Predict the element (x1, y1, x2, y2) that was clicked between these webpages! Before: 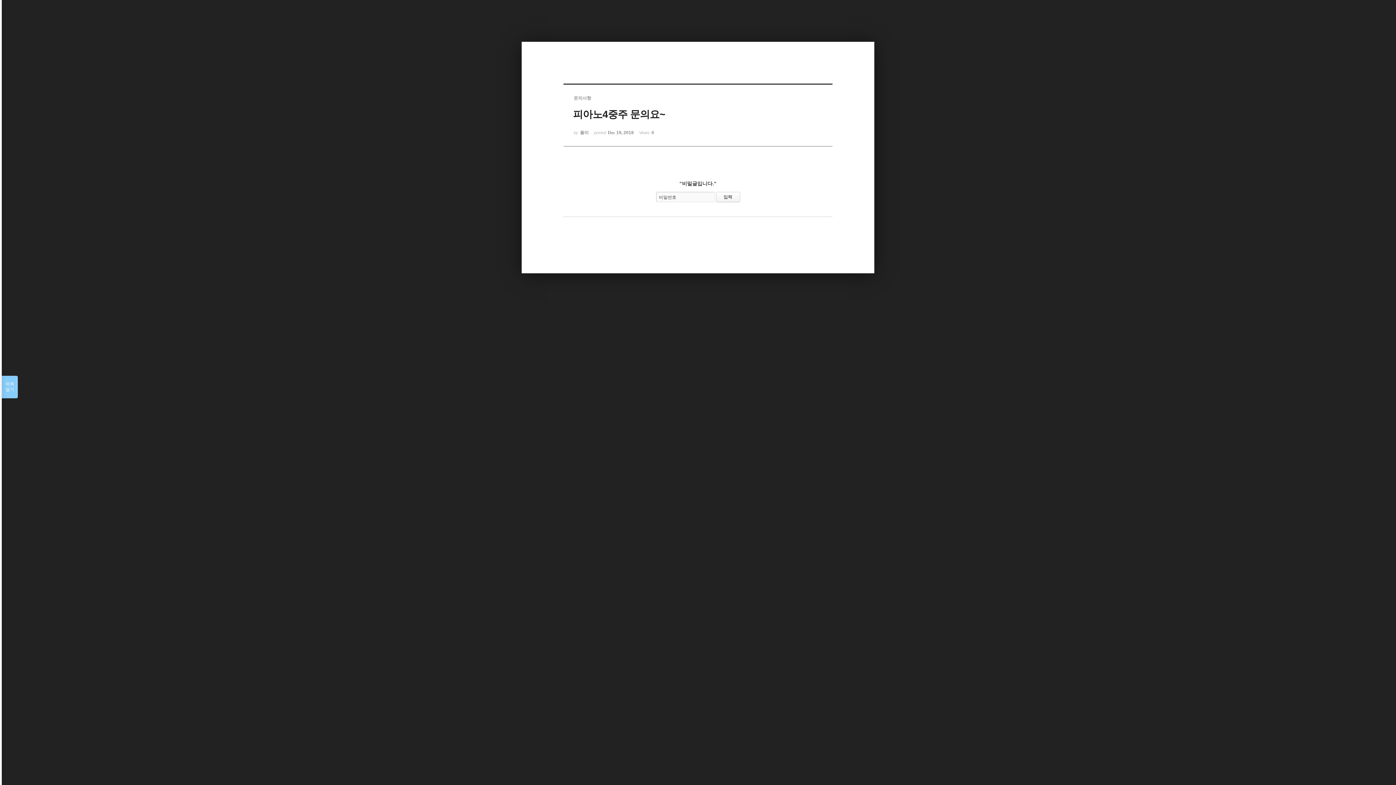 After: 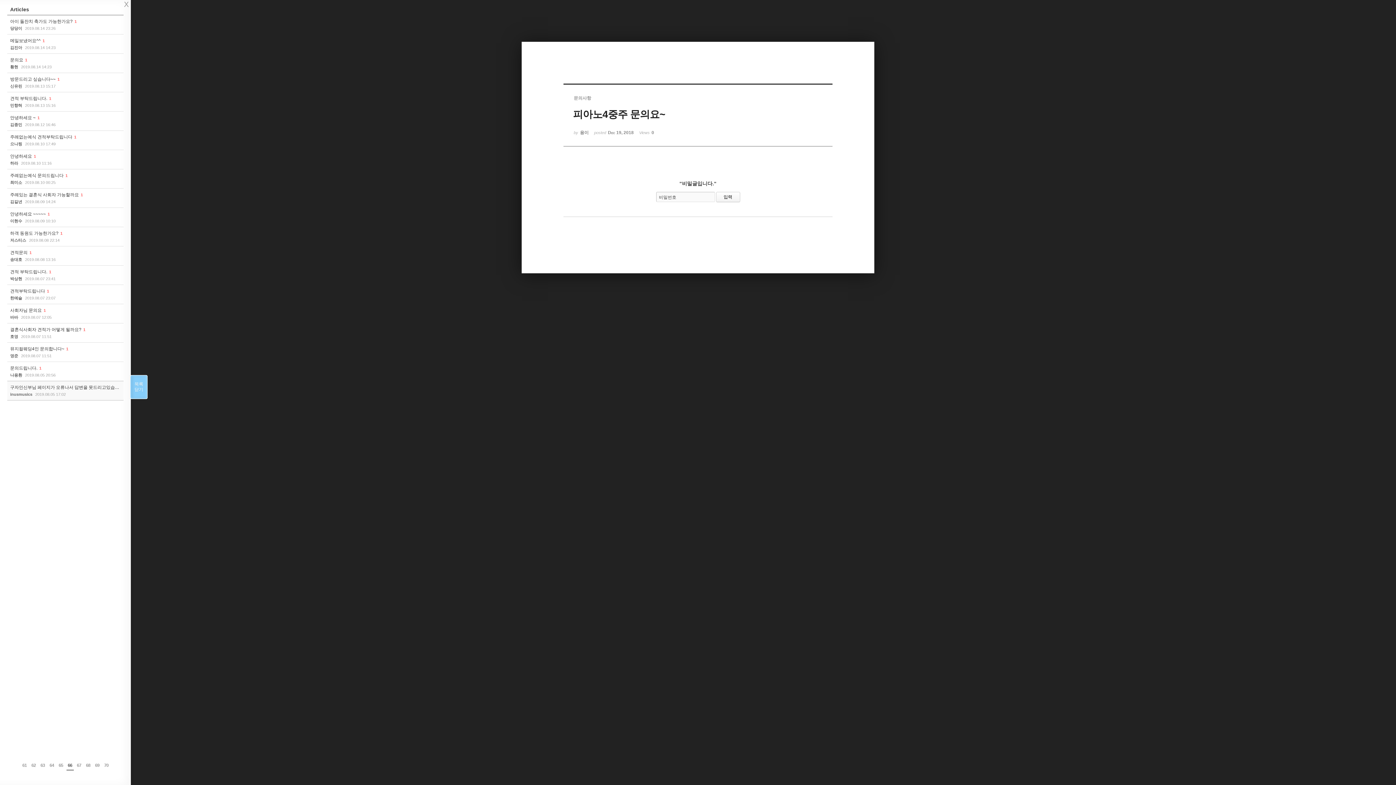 Action: bbox: (1, 376, 17, 398) label: 목록

열기